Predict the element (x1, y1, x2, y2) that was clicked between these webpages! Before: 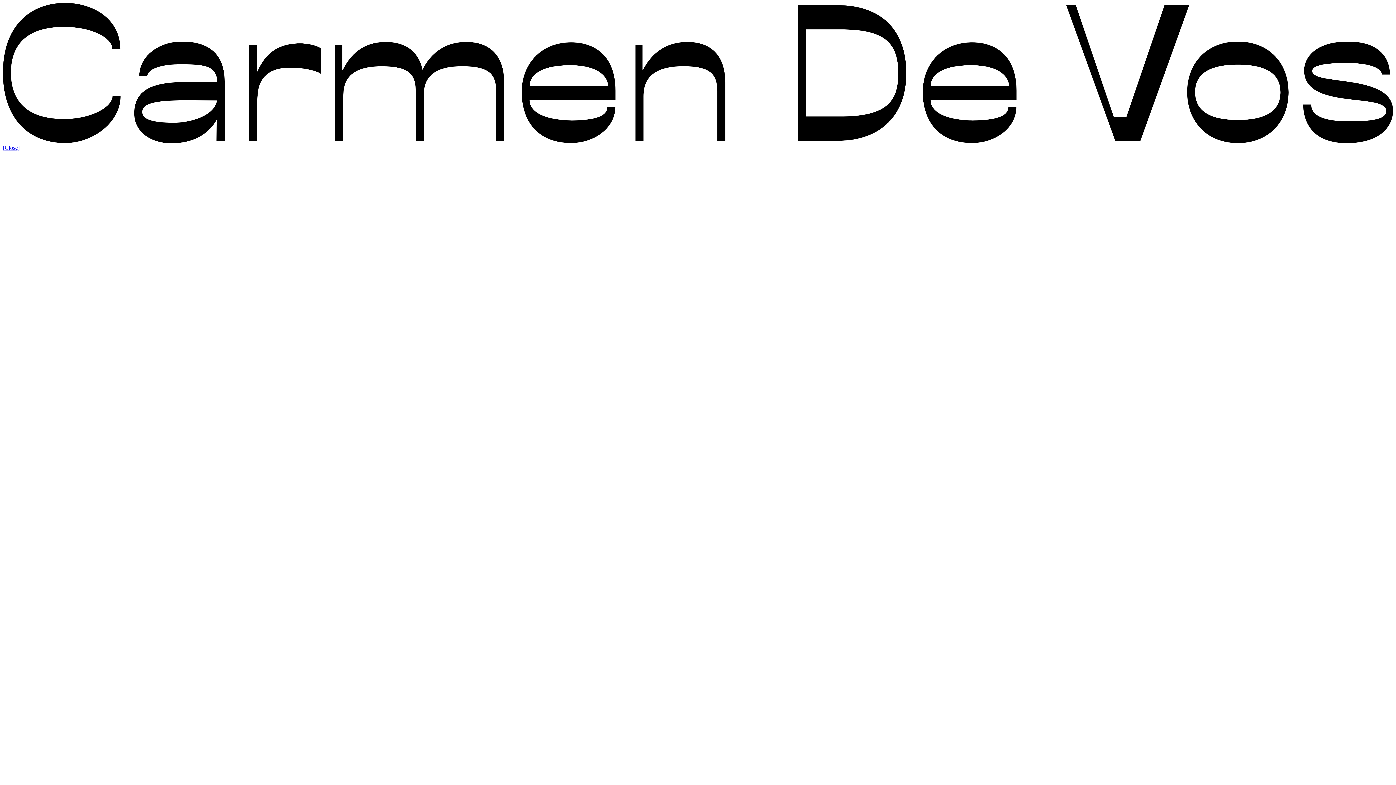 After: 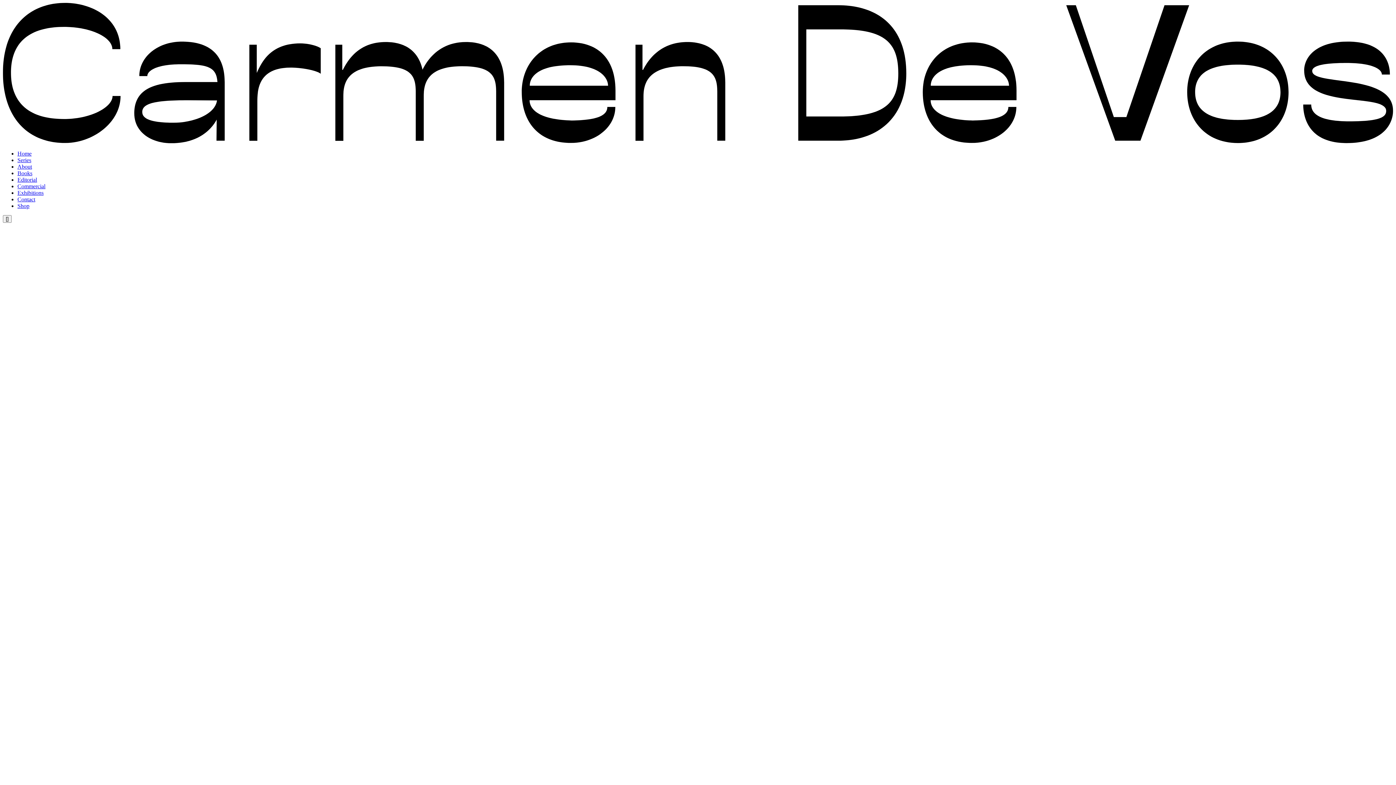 Action: bbox: (2, 138, 1393, 144)